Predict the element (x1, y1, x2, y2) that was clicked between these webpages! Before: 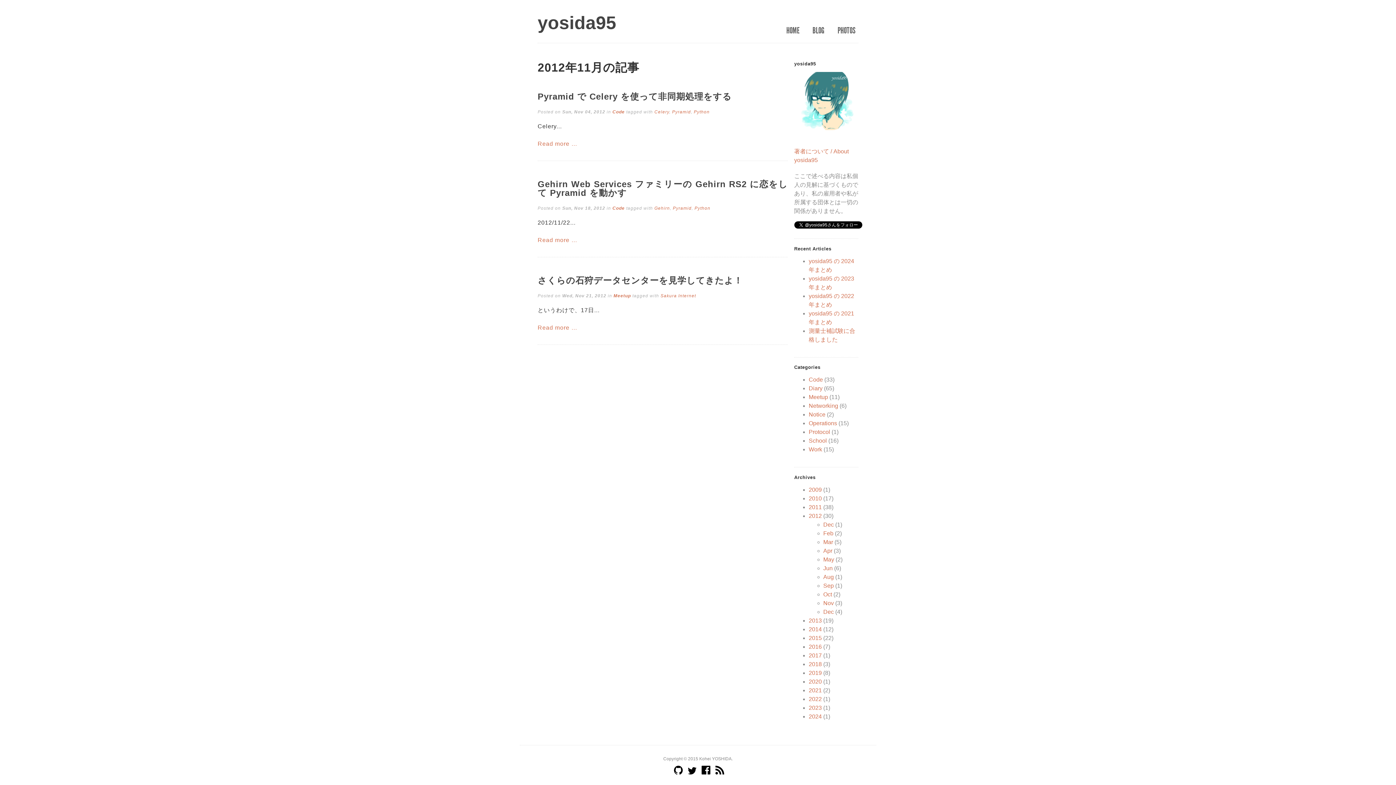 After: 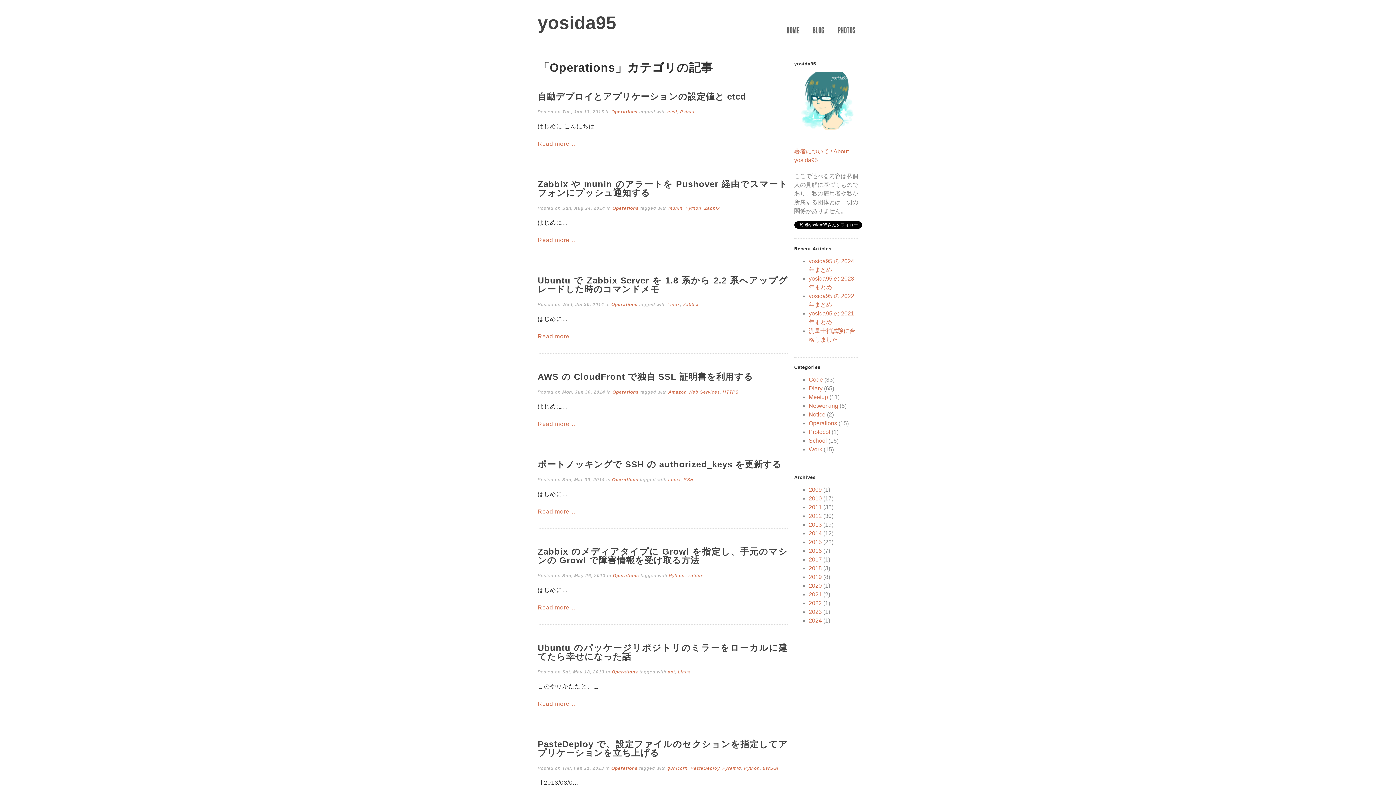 Action: bbox: (808, 420, 837, 426) label: Operations